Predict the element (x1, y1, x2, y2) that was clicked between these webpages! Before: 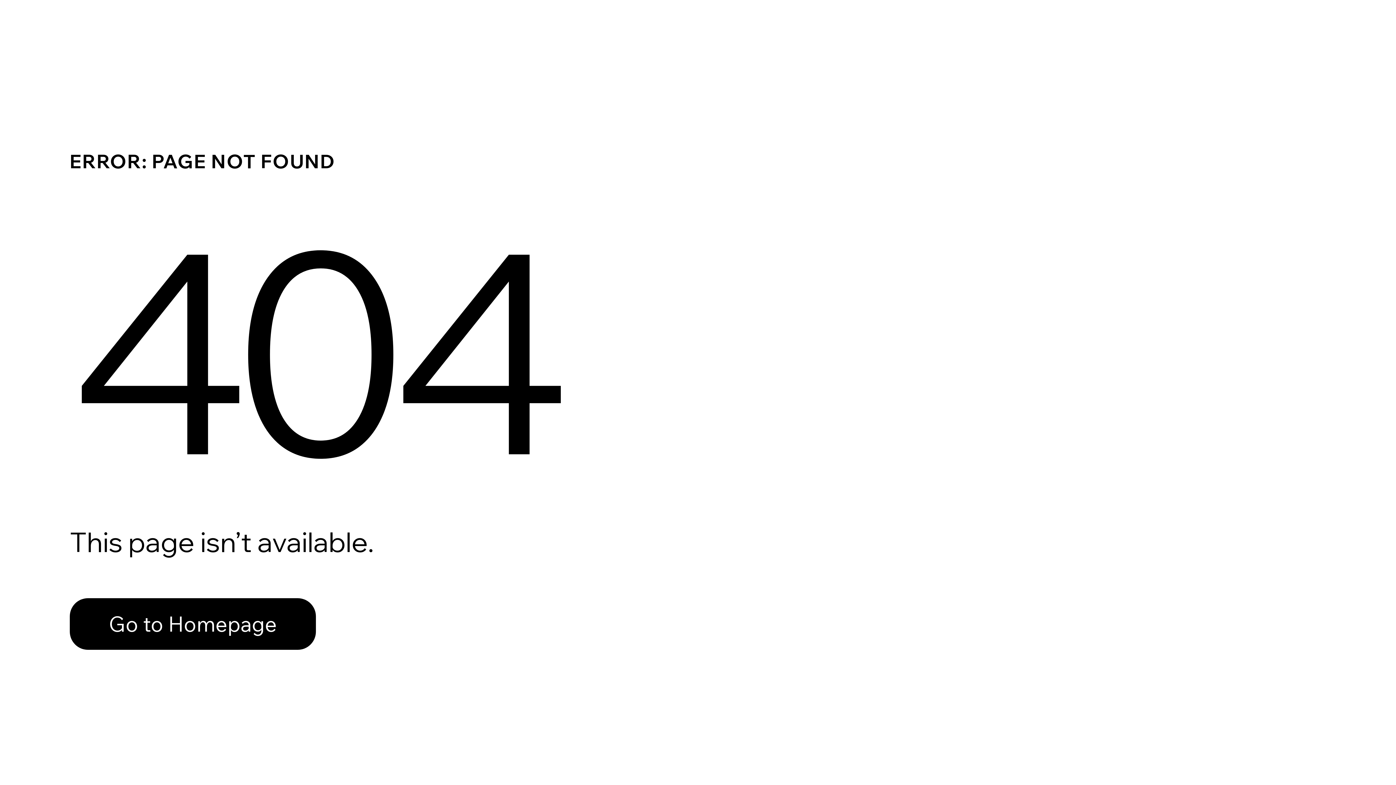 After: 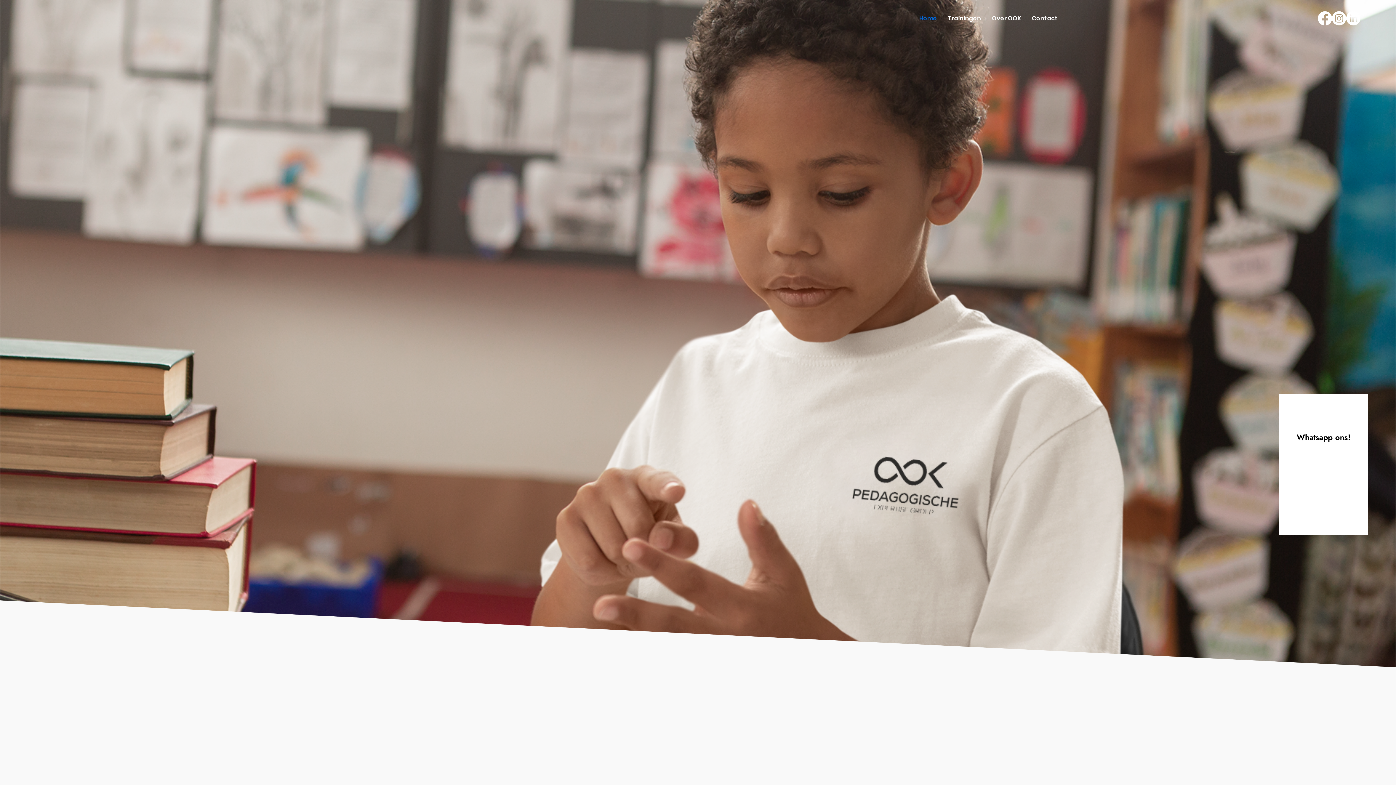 Action: bbox: (69, 598, 316, 650) label: Go to Homepage